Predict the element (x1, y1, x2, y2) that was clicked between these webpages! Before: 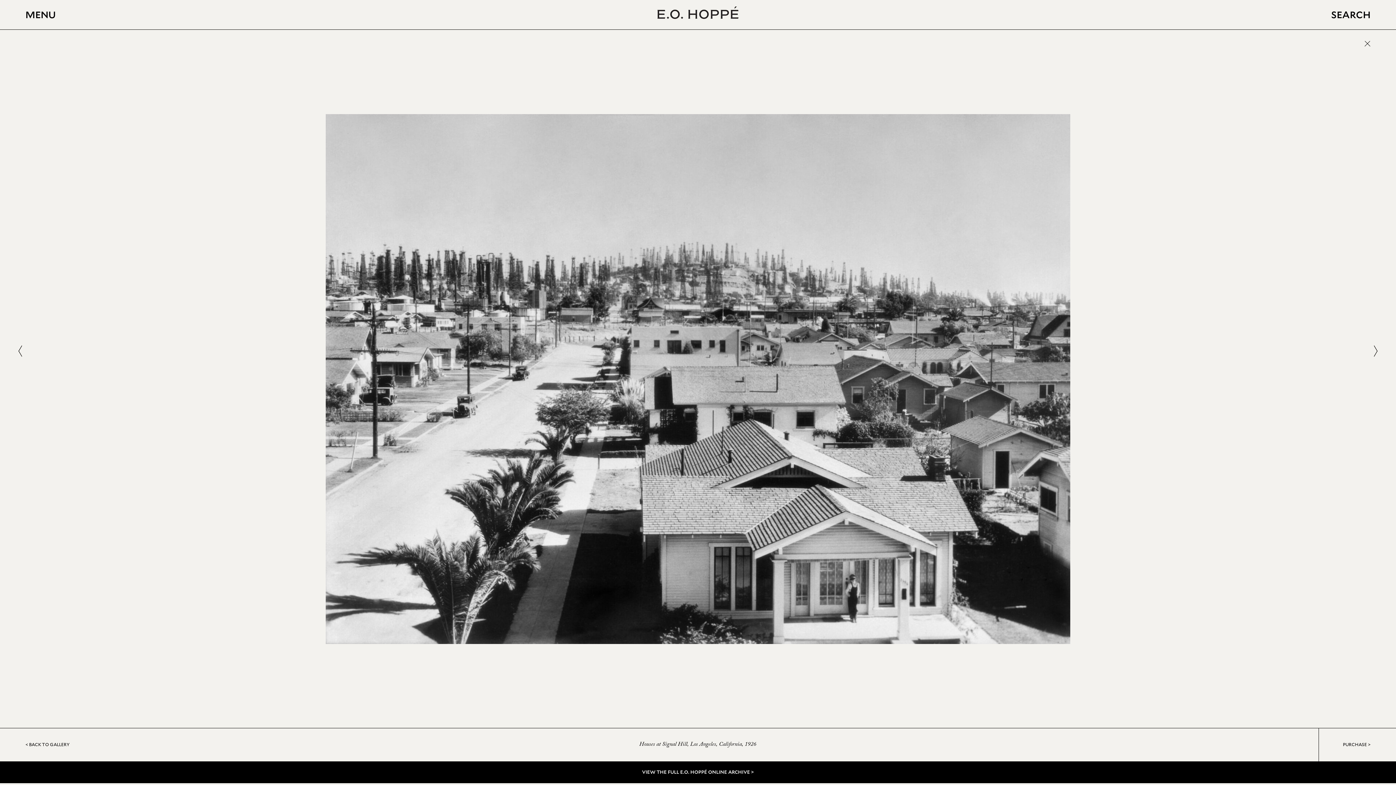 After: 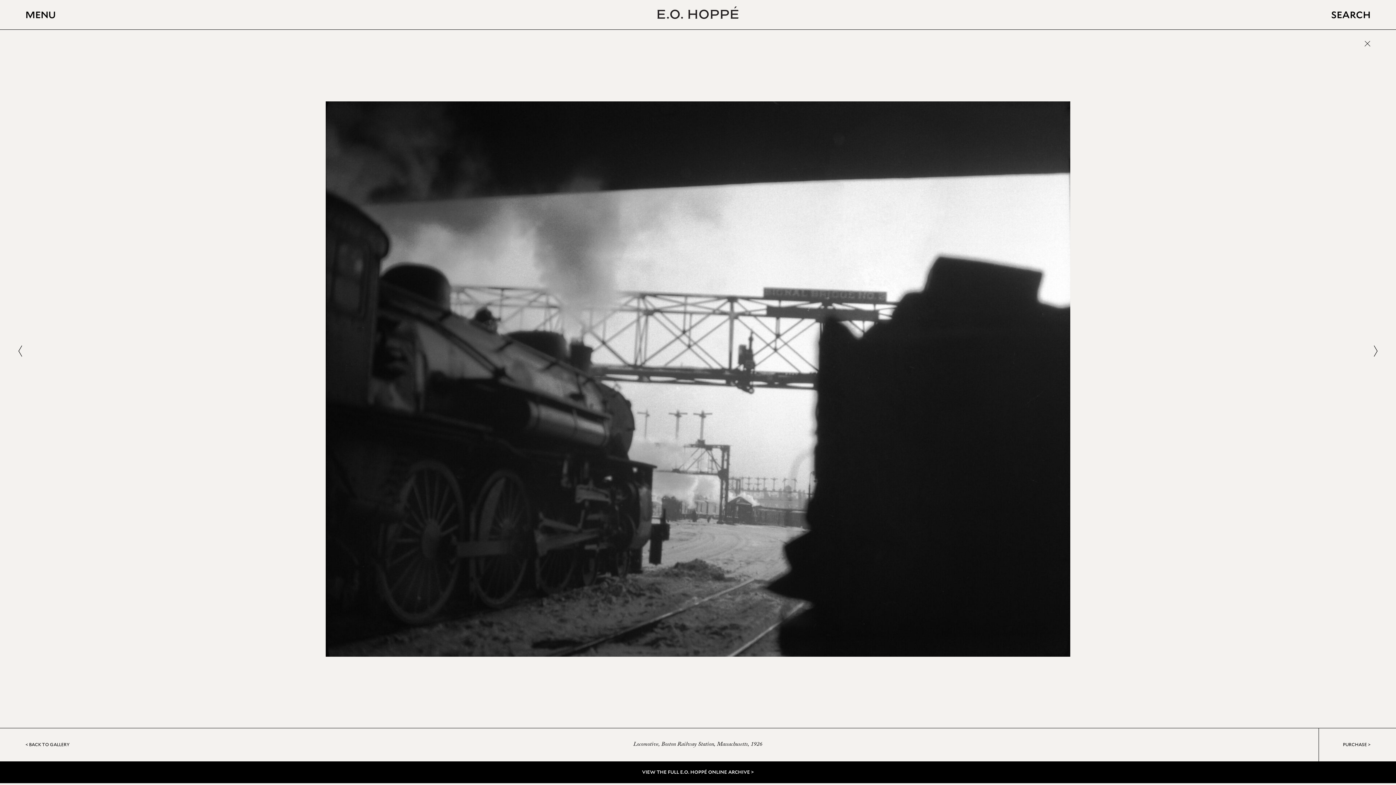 Action: bbox: (1367, 344, 1381, 358)